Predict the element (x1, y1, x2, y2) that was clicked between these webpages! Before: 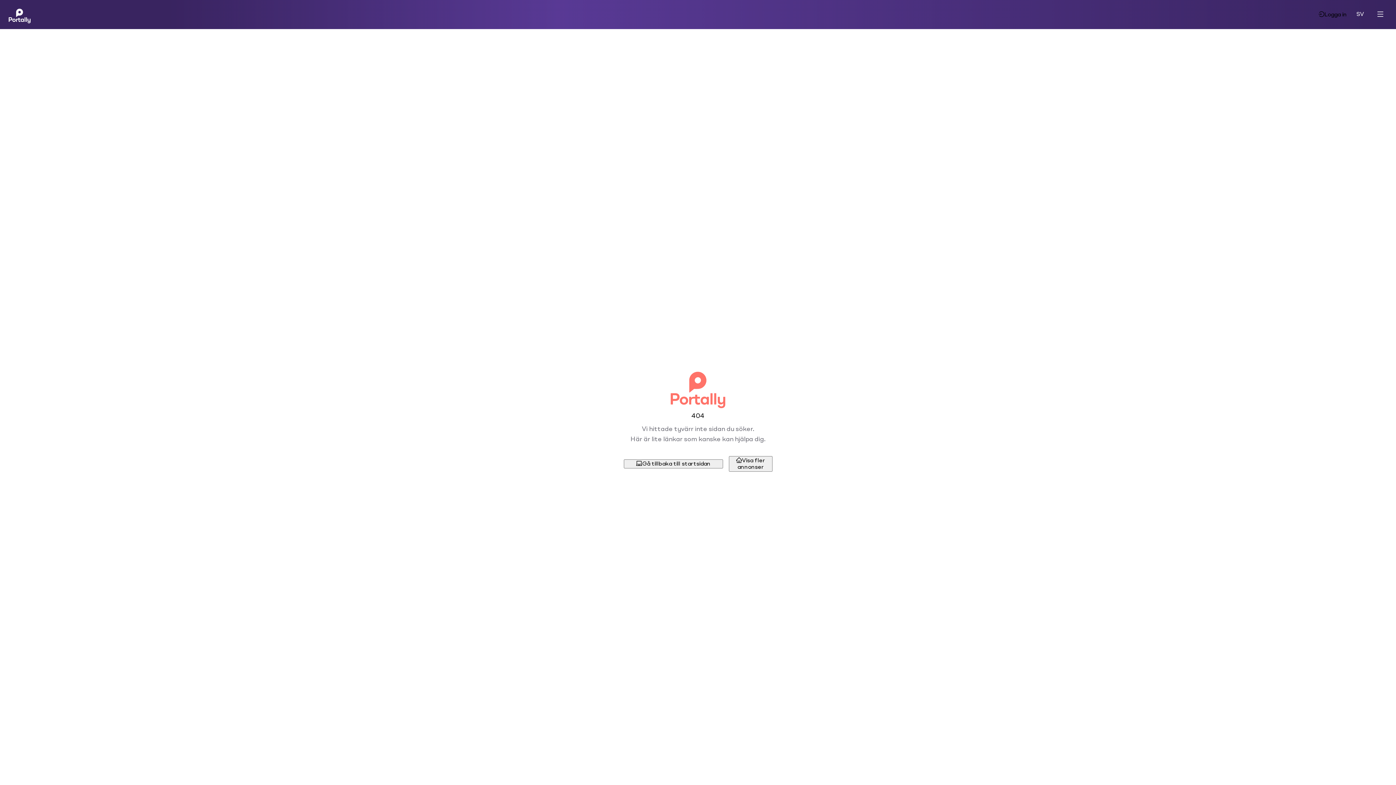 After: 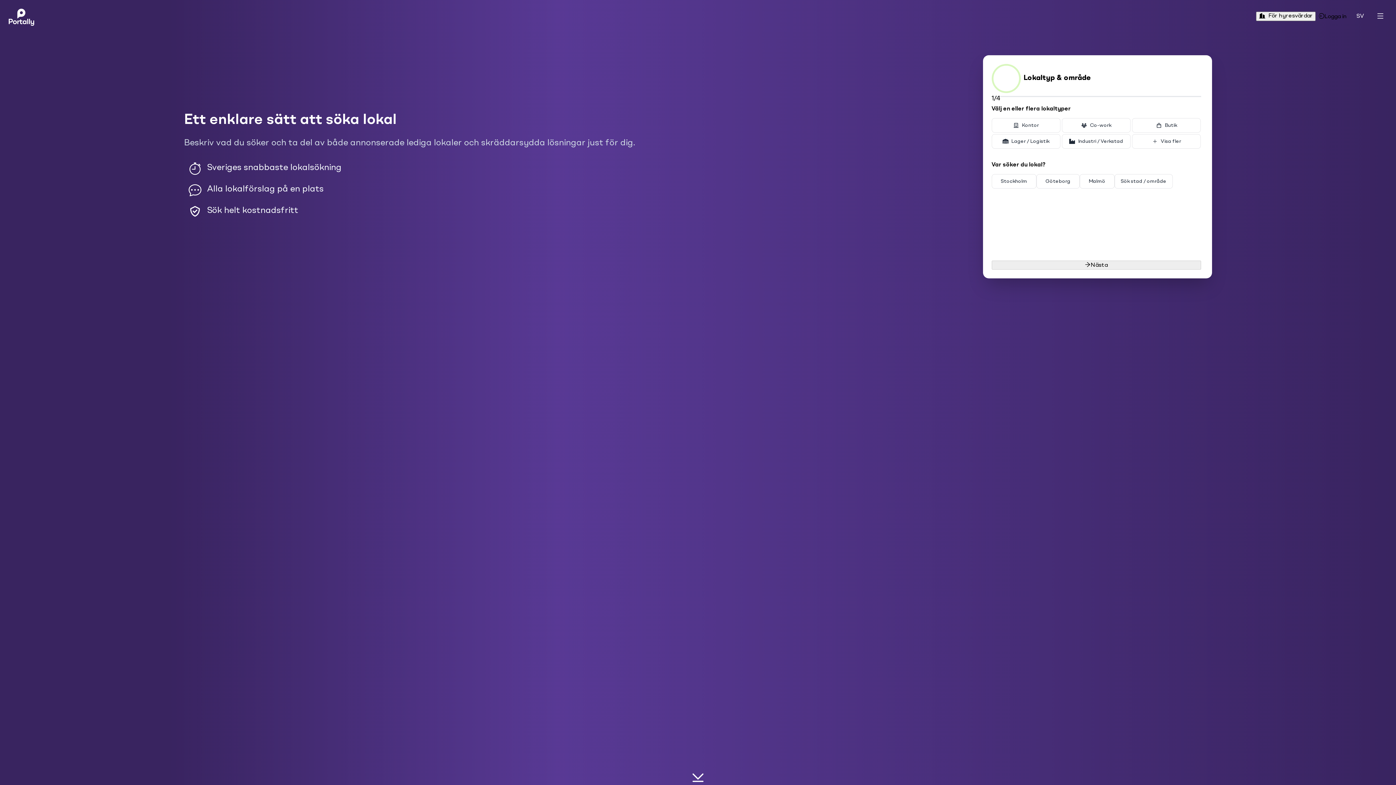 Action: bbox: (8, 5, 30, 23)